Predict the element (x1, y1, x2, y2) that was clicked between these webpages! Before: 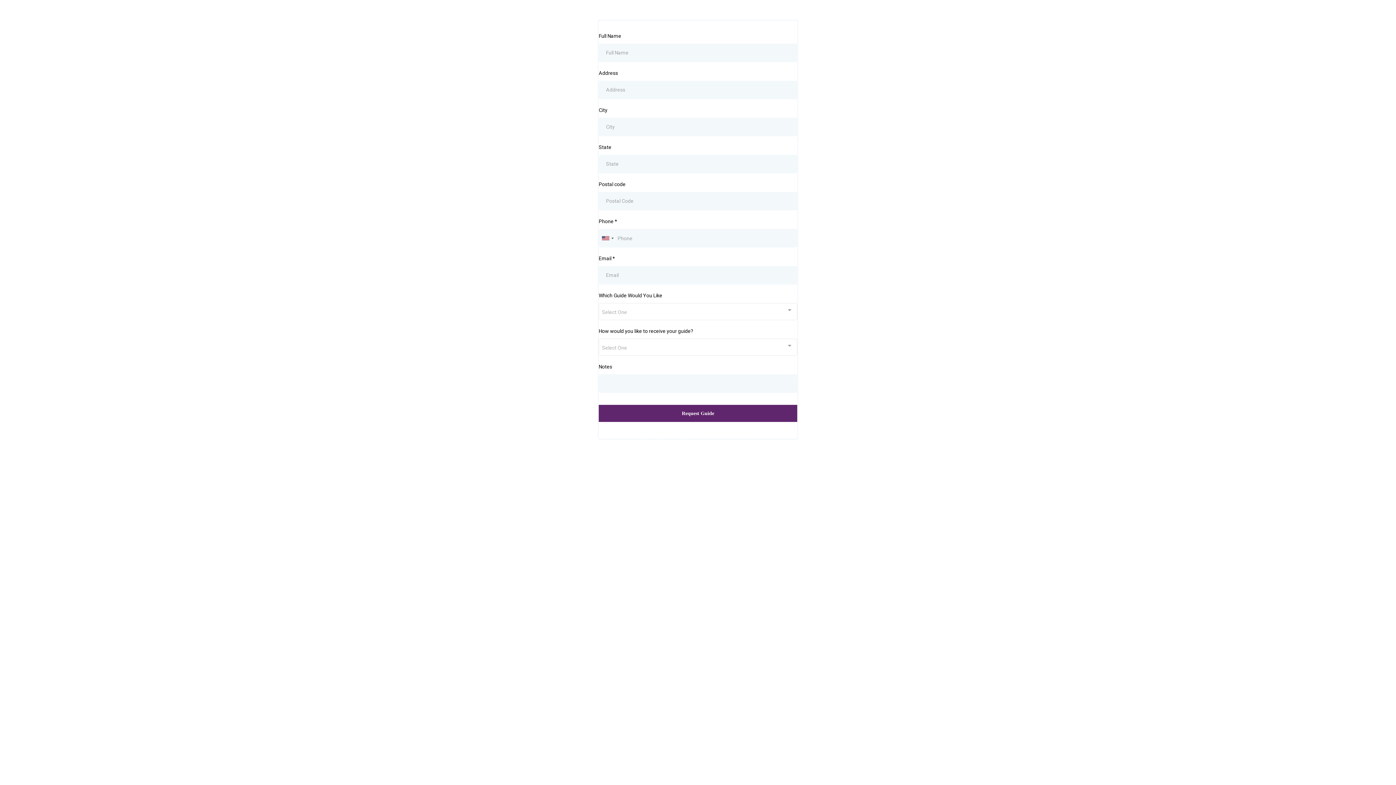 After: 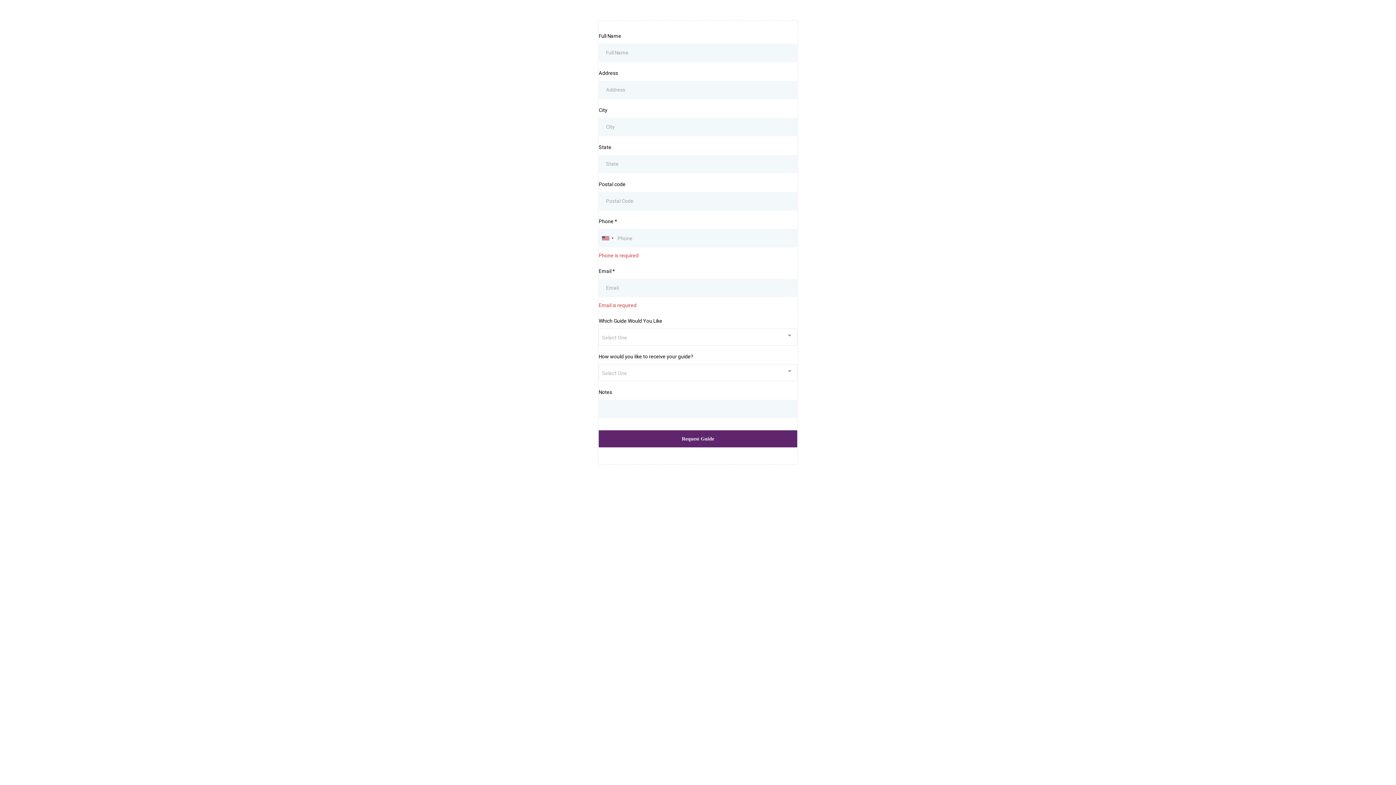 Action: bbox: (598, 405, 797, 422) label: Request Guide